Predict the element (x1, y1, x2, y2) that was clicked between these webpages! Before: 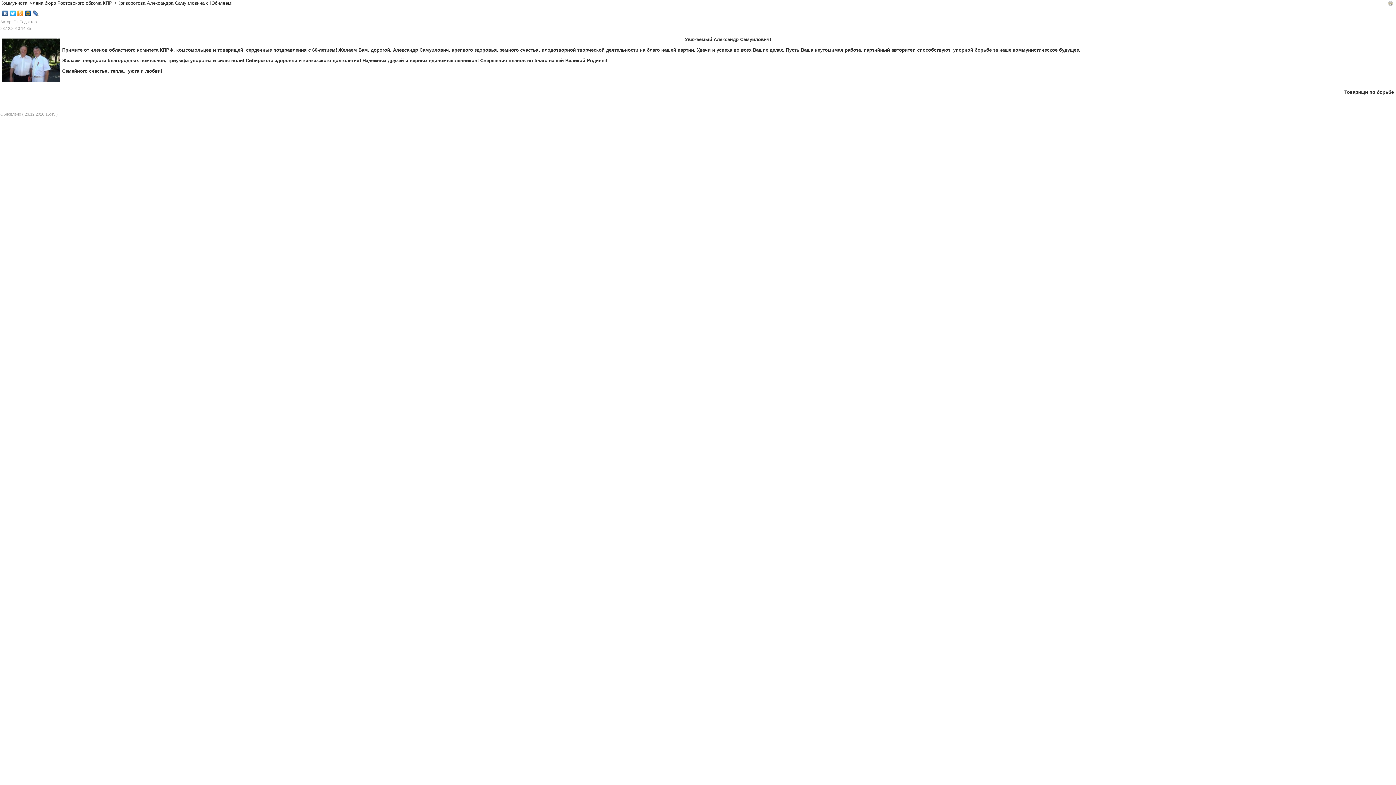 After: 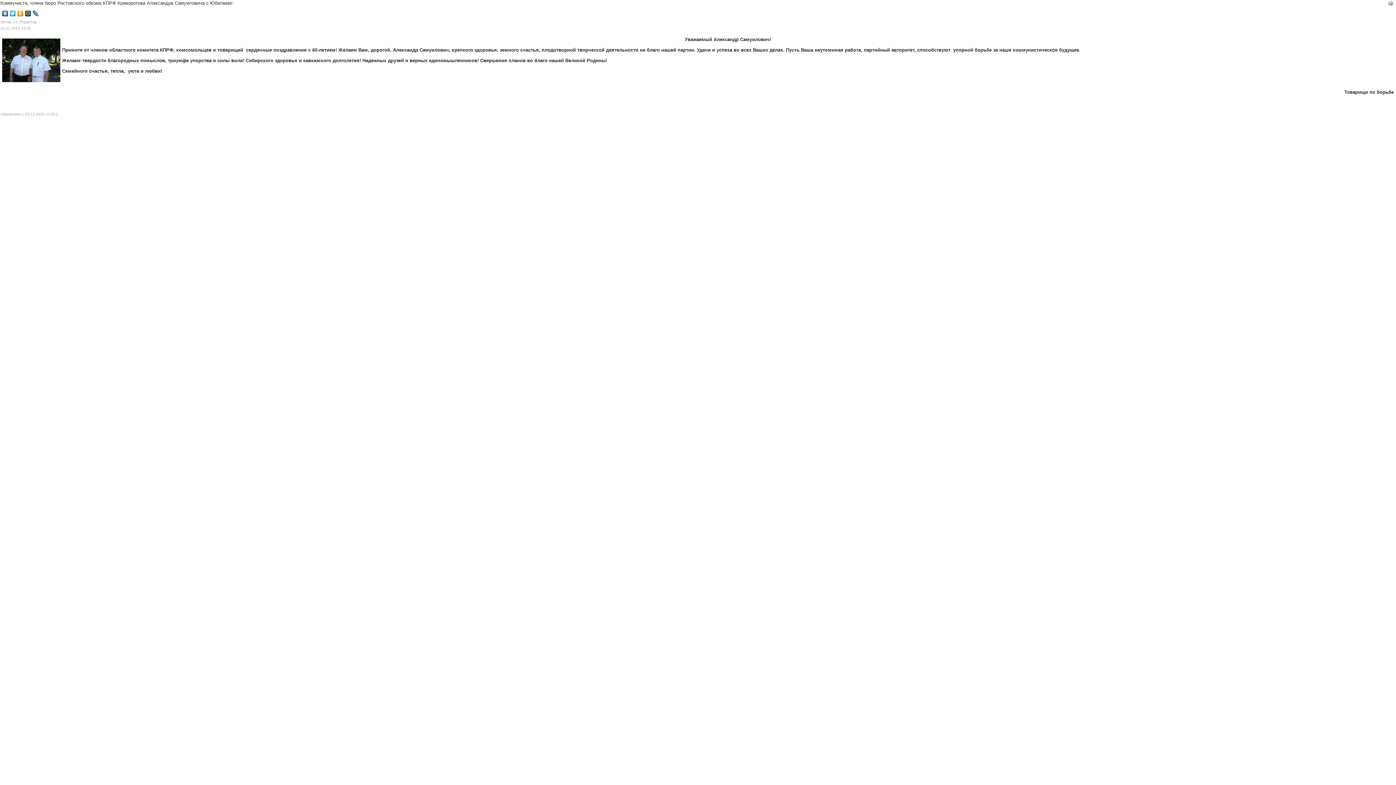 Action: bbox: (16, 8, 24, 18)